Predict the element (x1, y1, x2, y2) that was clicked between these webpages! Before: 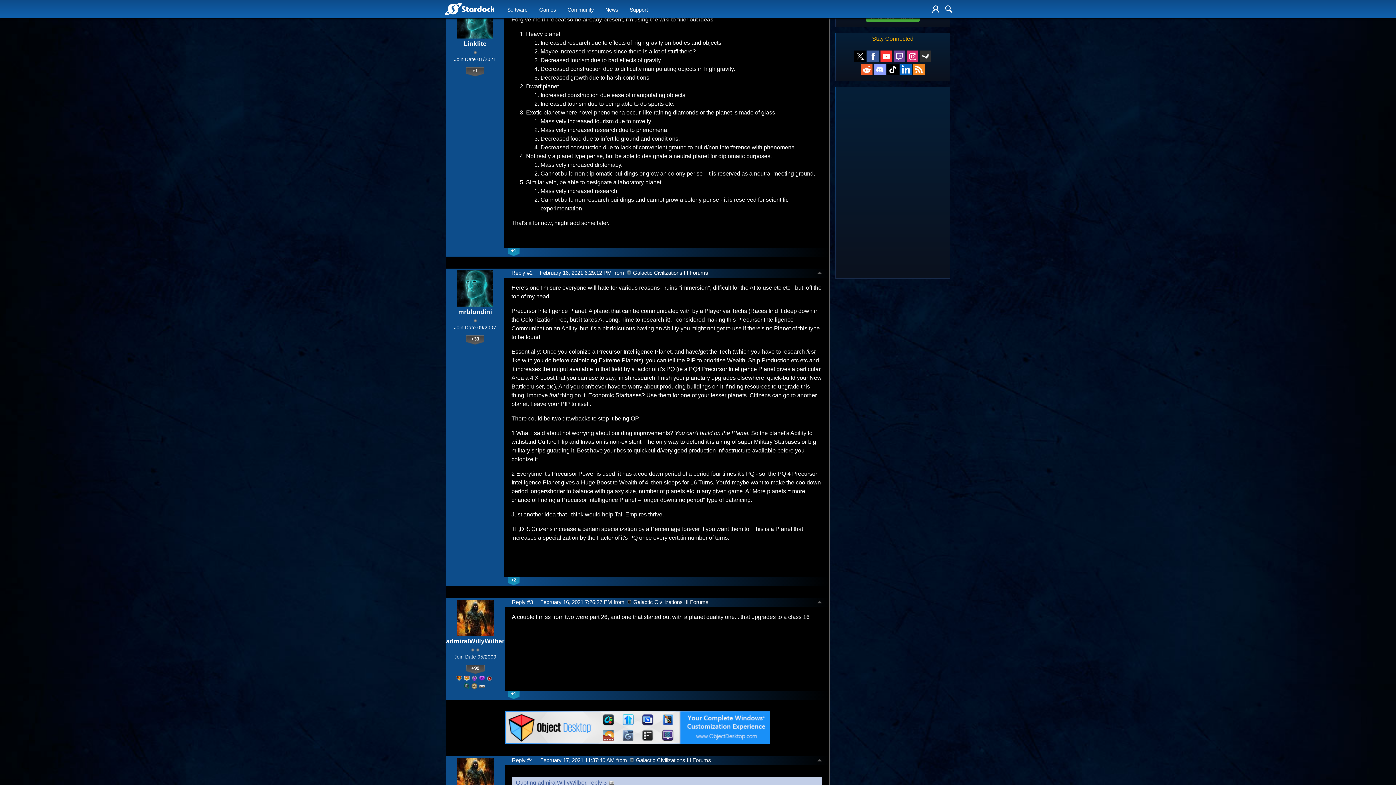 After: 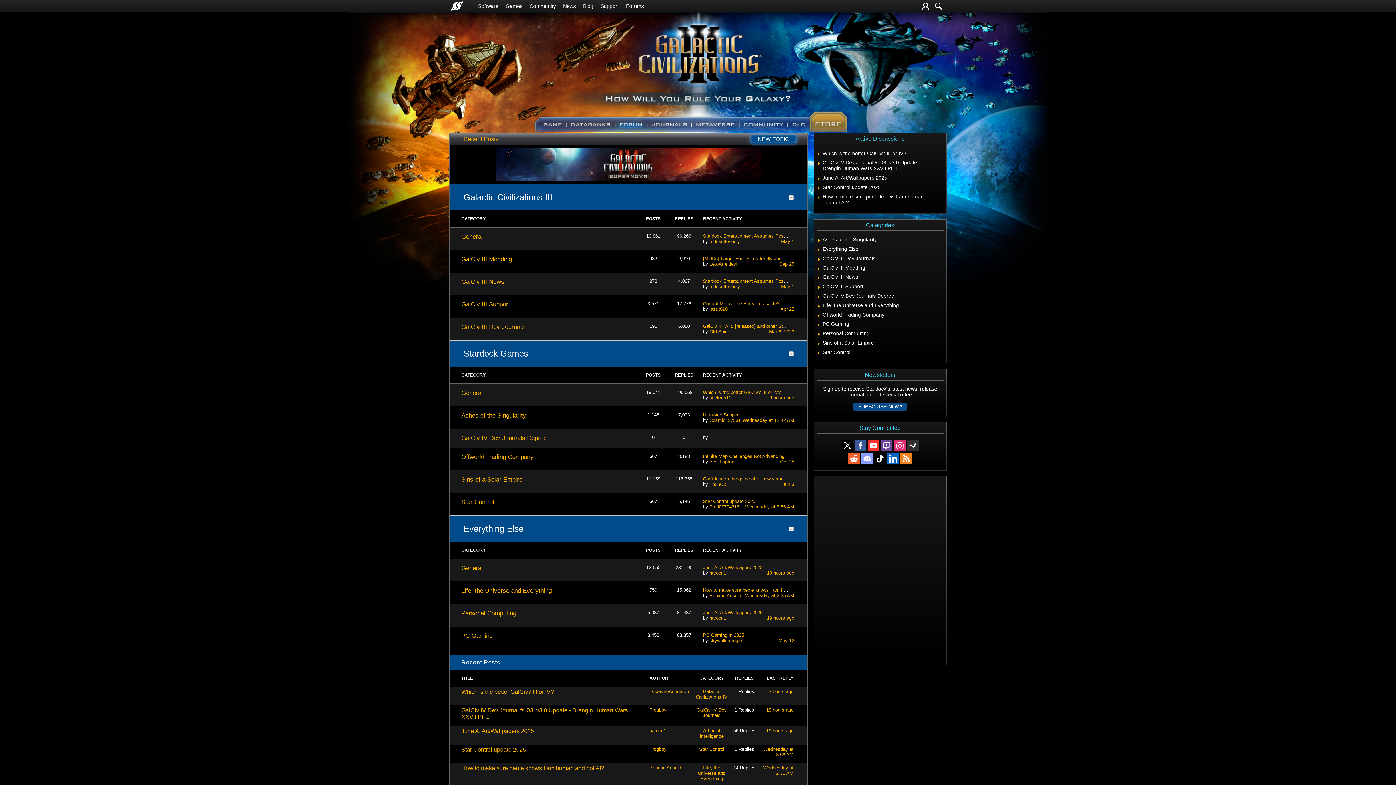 Action: bbox: (628, 757, 711, 764) label: Galactic Civilizations III Forums